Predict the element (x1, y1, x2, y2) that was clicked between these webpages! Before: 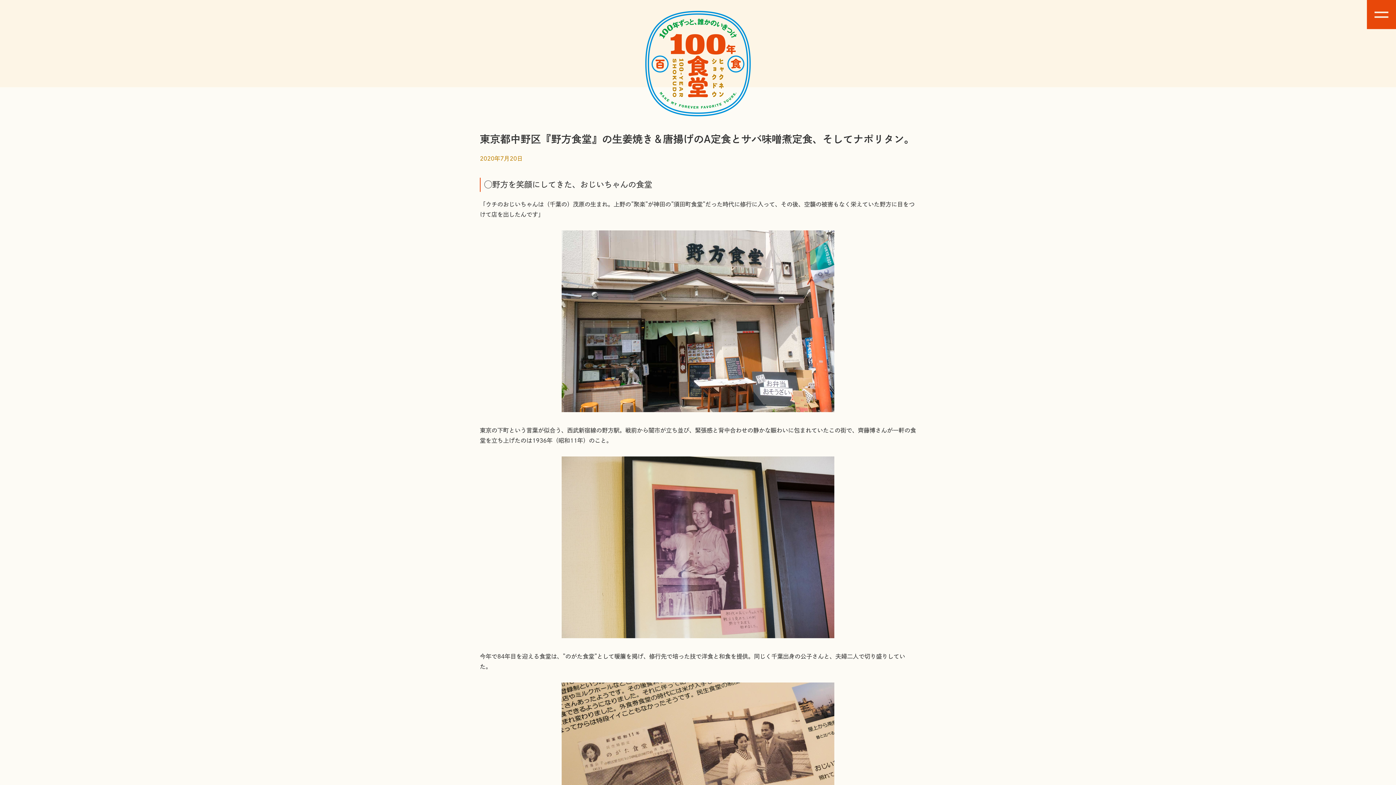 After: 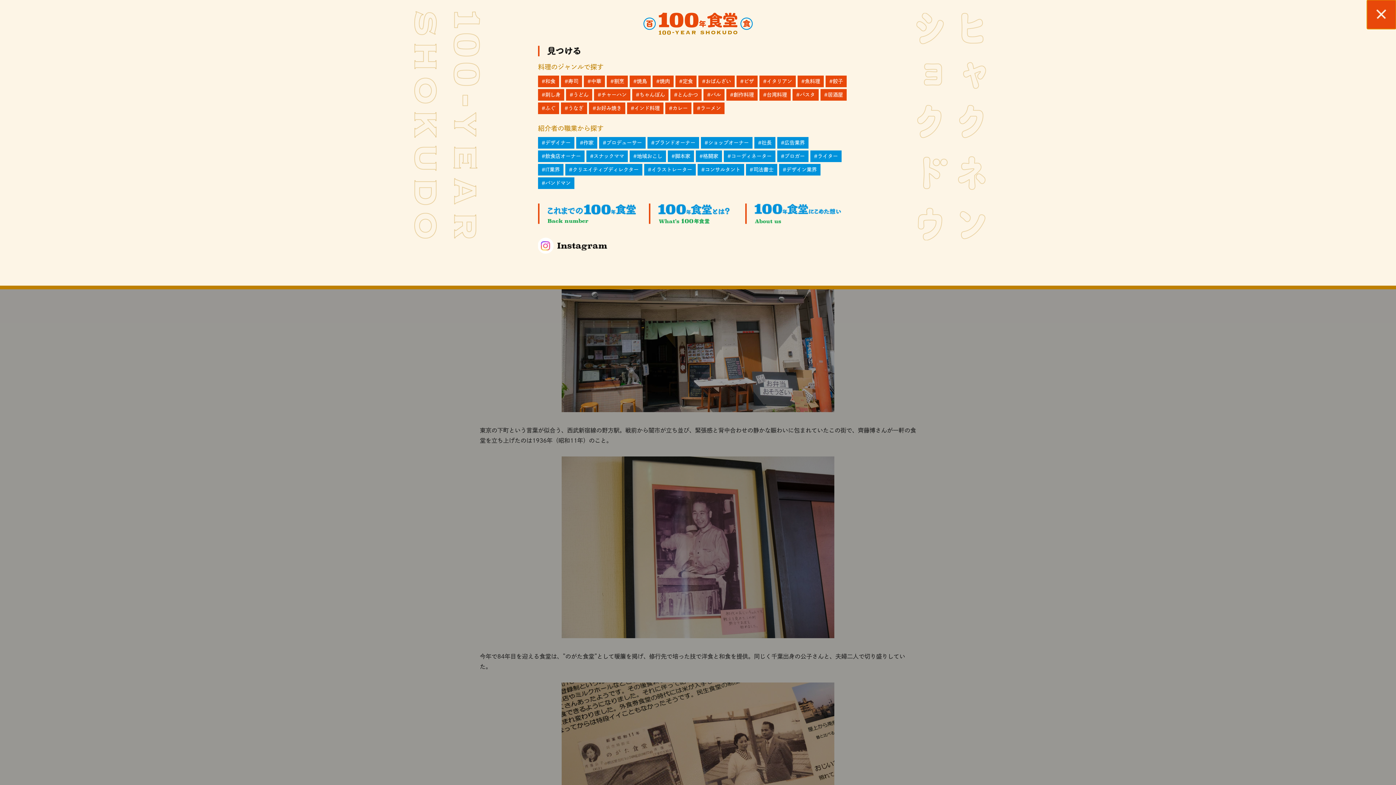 Action: bbox: (1367, 0, 1396, 29)